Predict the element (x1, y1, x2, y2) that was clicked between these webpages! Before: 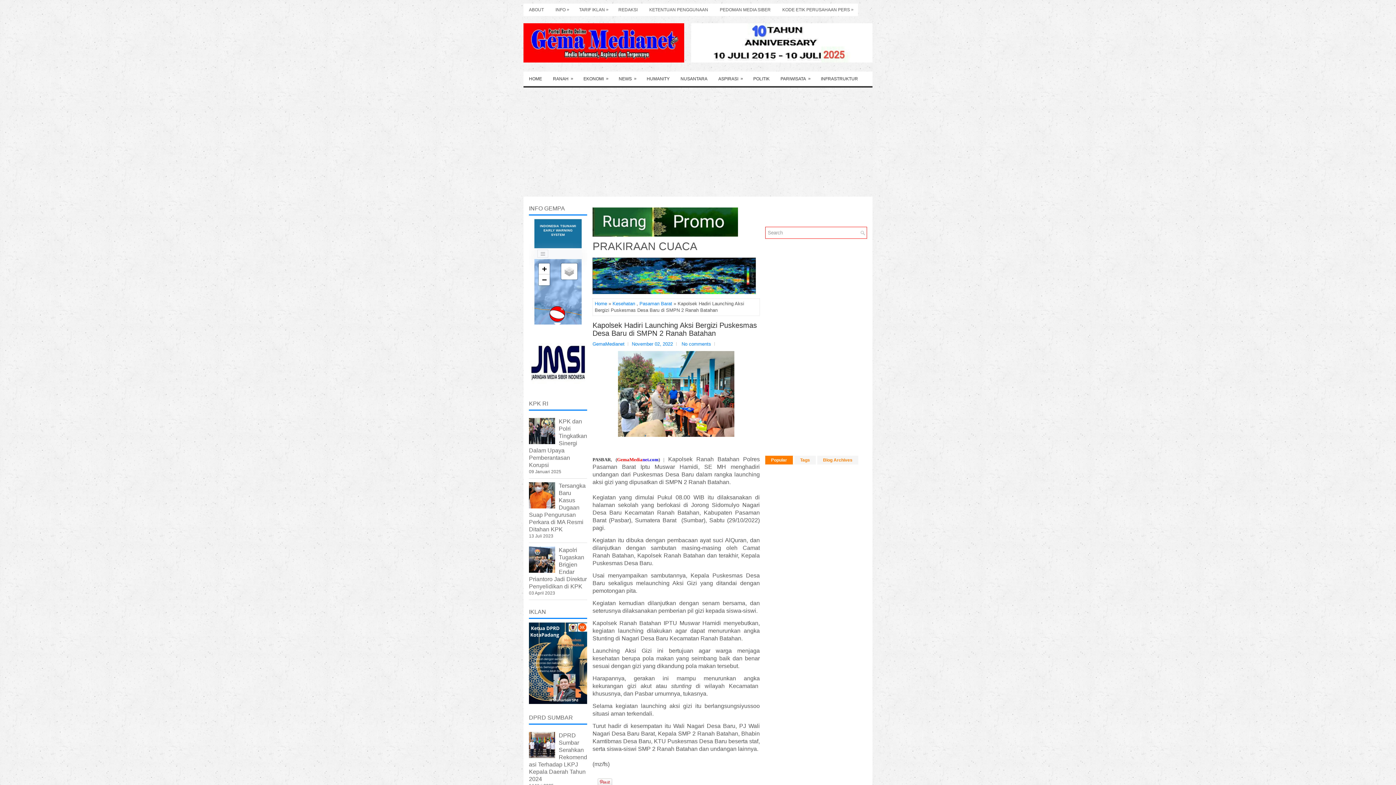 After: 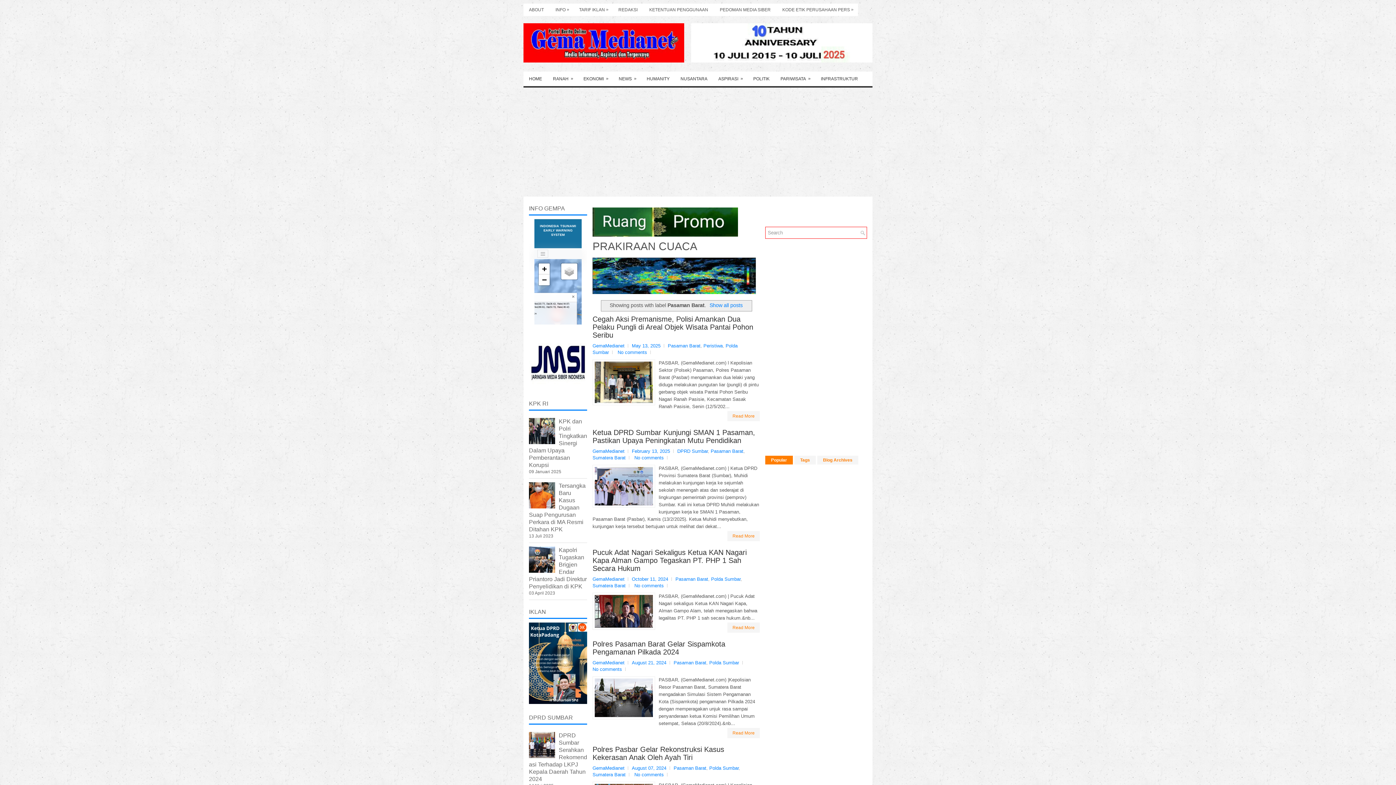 Action: label: Pasaman Barat bbox: (639, 301, 672, 306)